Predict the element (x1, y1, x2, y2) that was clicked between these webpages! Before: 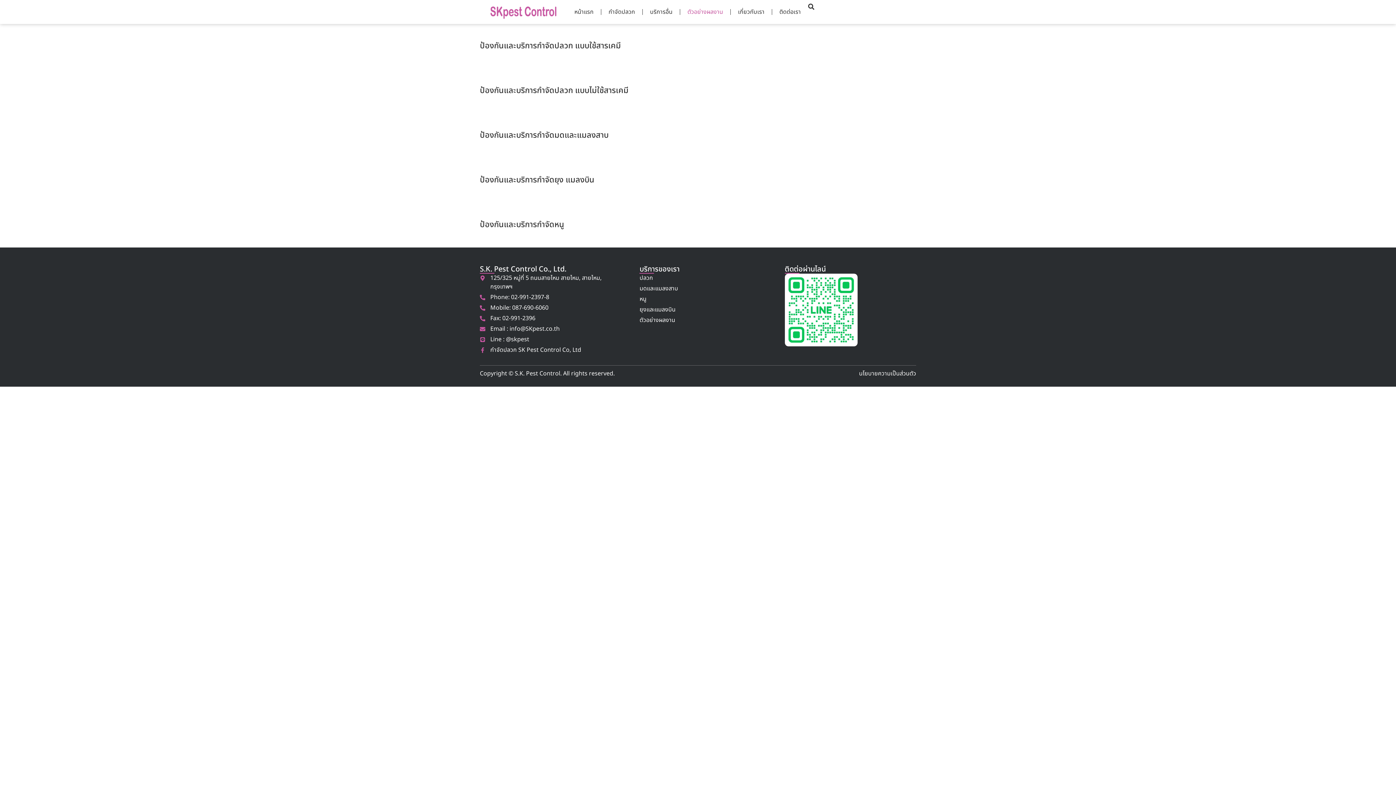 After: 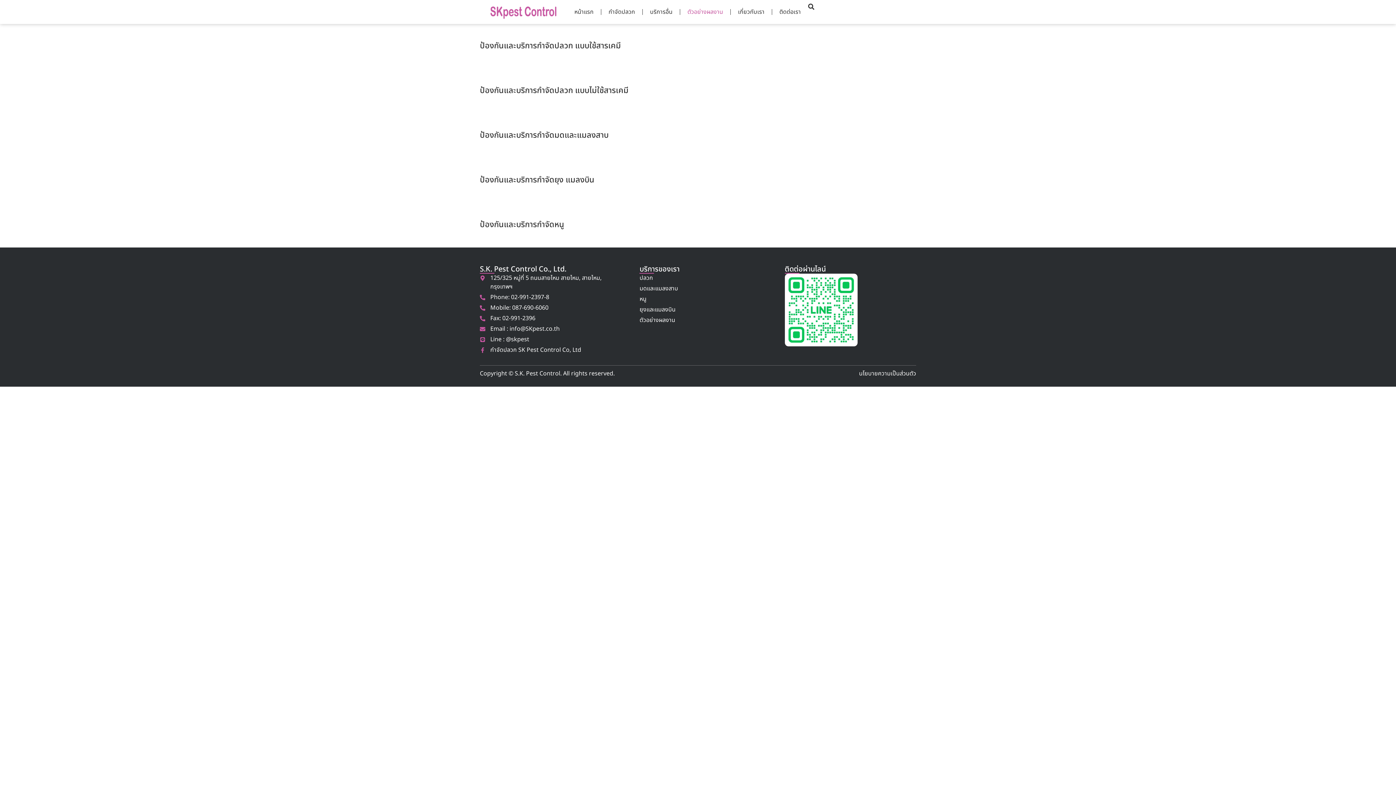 Action: bbox: (680, 3, 730, 20) label: ตัวอย่างผลงาน